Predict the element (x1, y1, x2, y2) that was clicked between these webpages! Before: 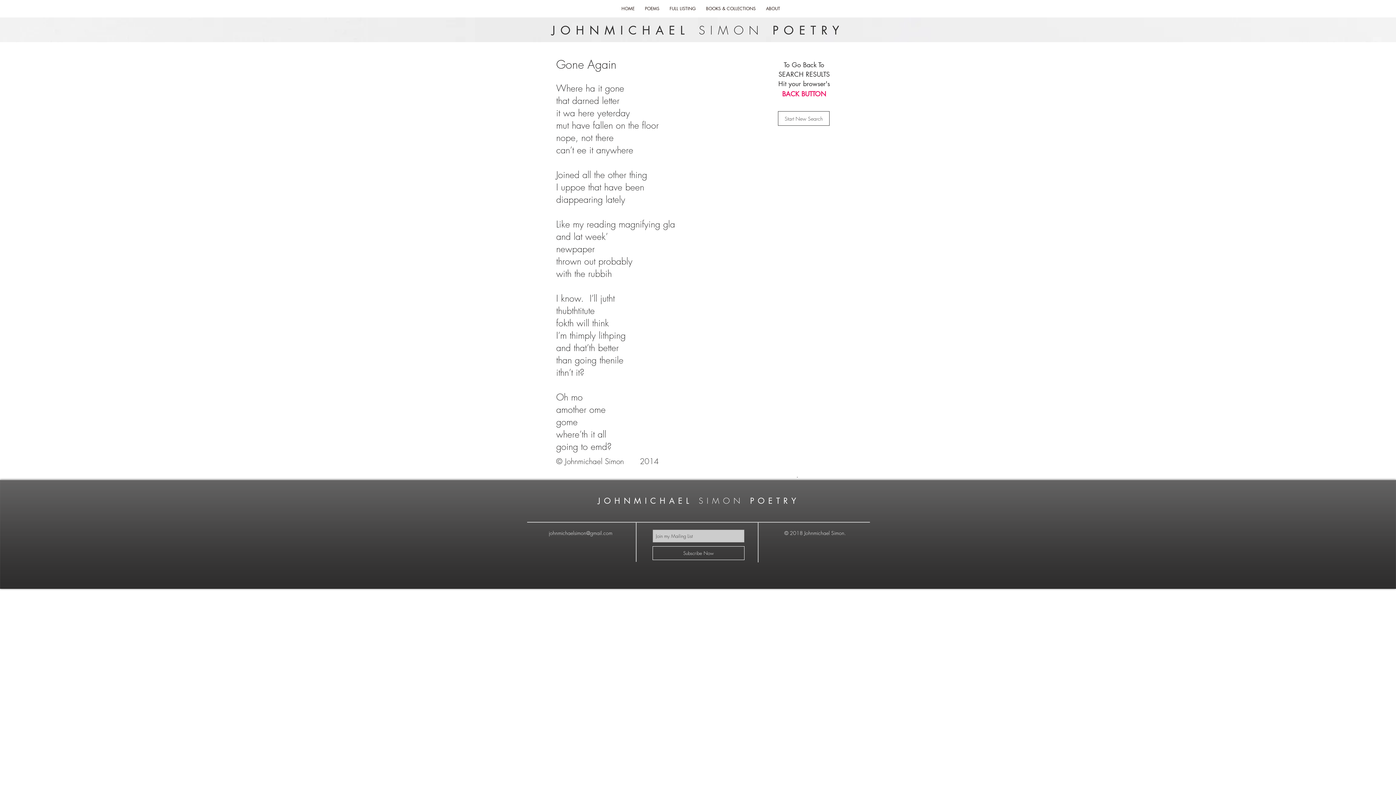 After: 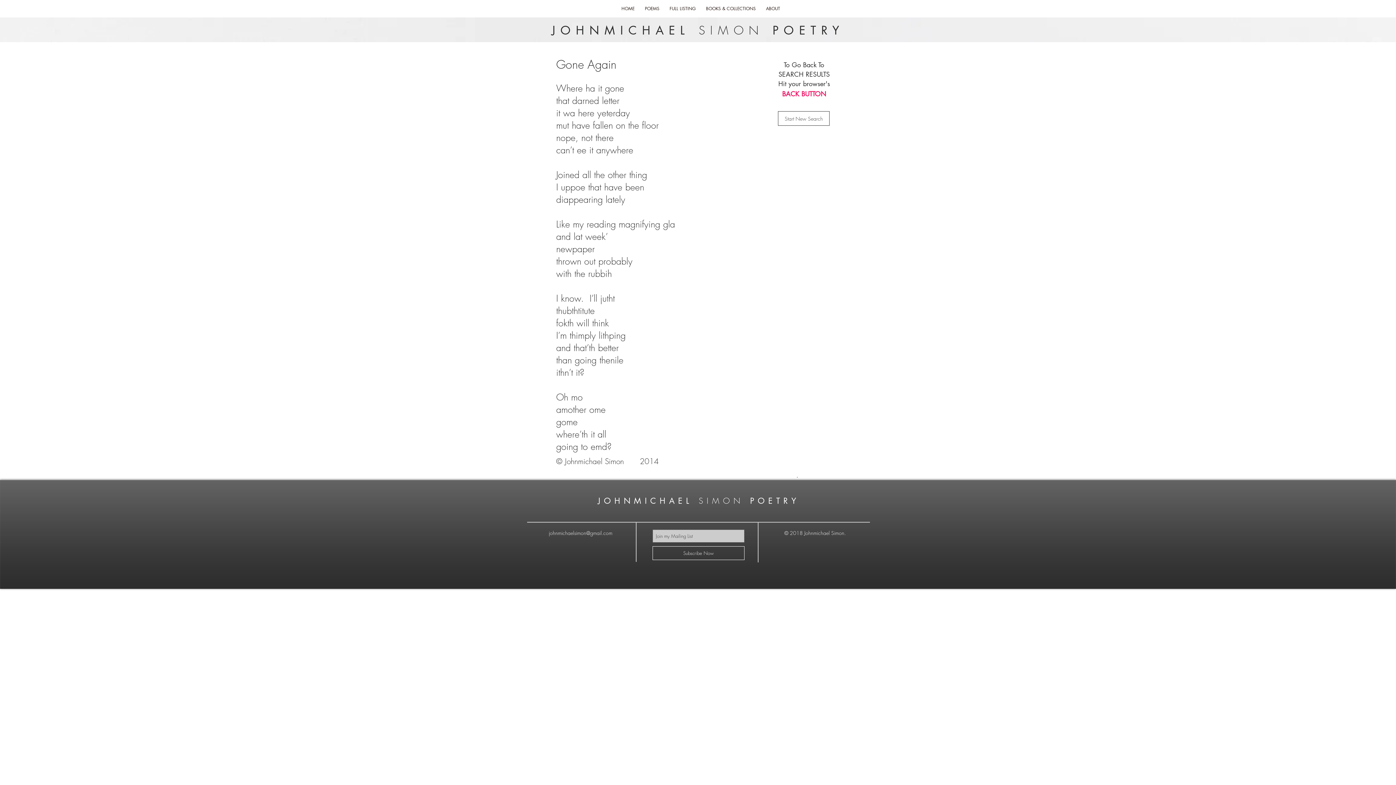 Action: label: johnmichaelsimon@gmail.com bbox: (548, 529, 612, 536)